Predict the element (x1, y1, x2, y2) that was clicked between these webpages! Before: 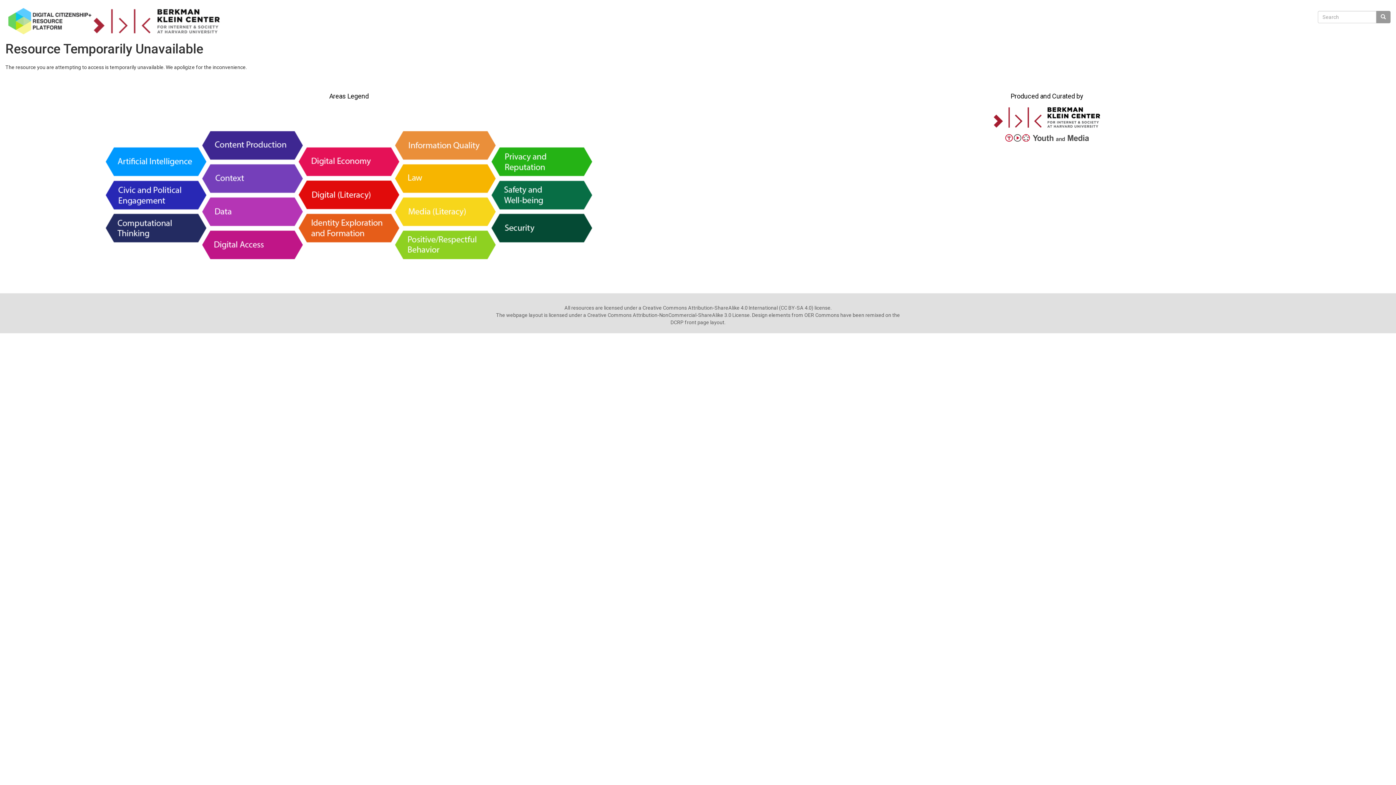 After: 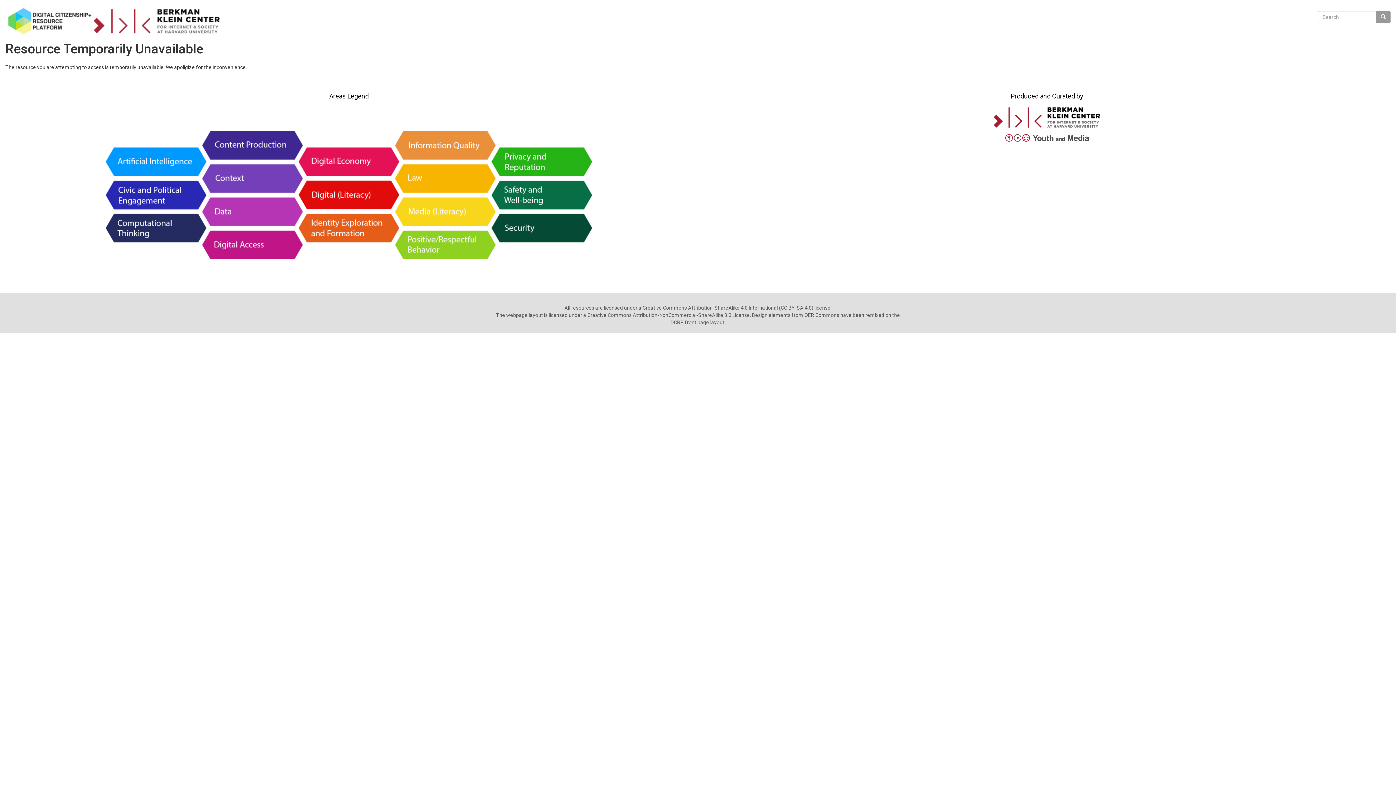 Action: bbox: (101, 191, 597, 198)